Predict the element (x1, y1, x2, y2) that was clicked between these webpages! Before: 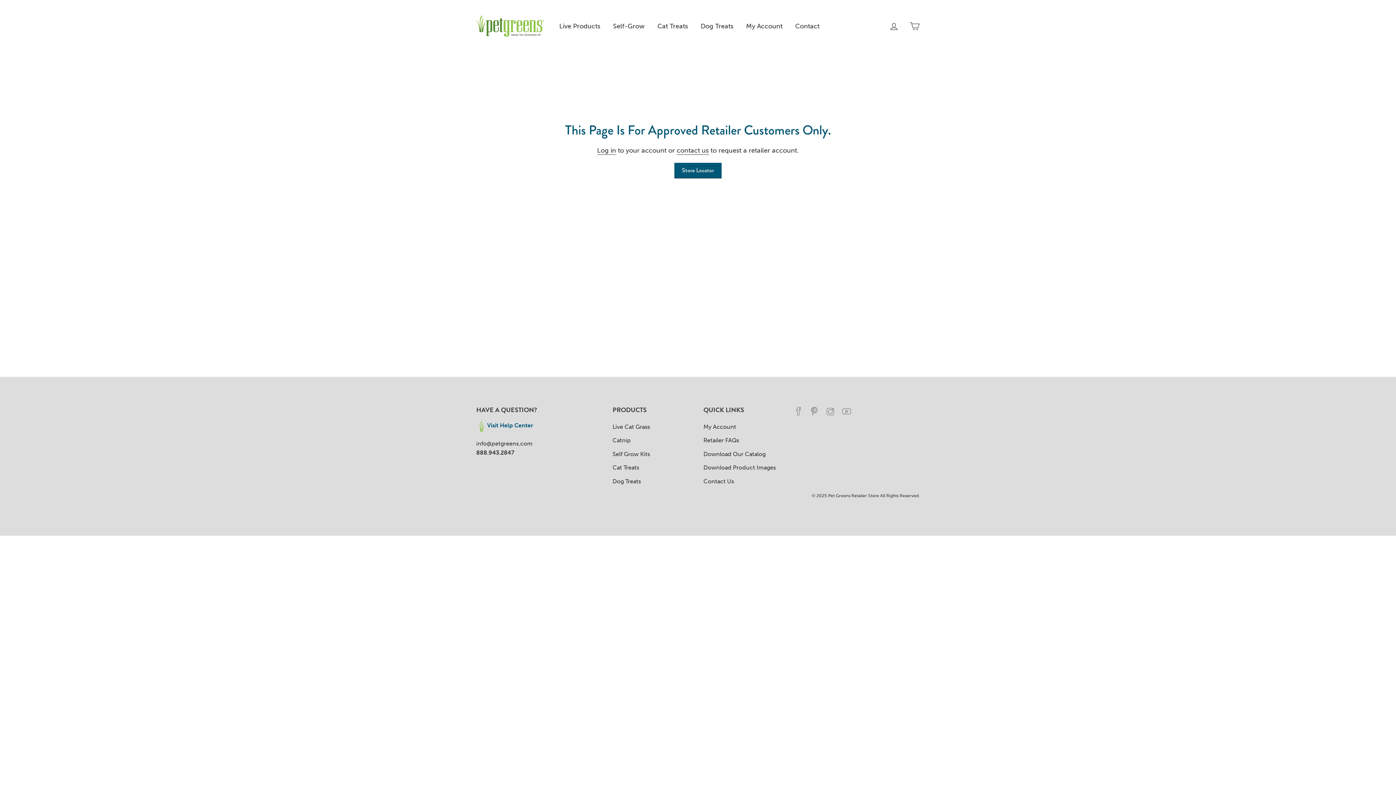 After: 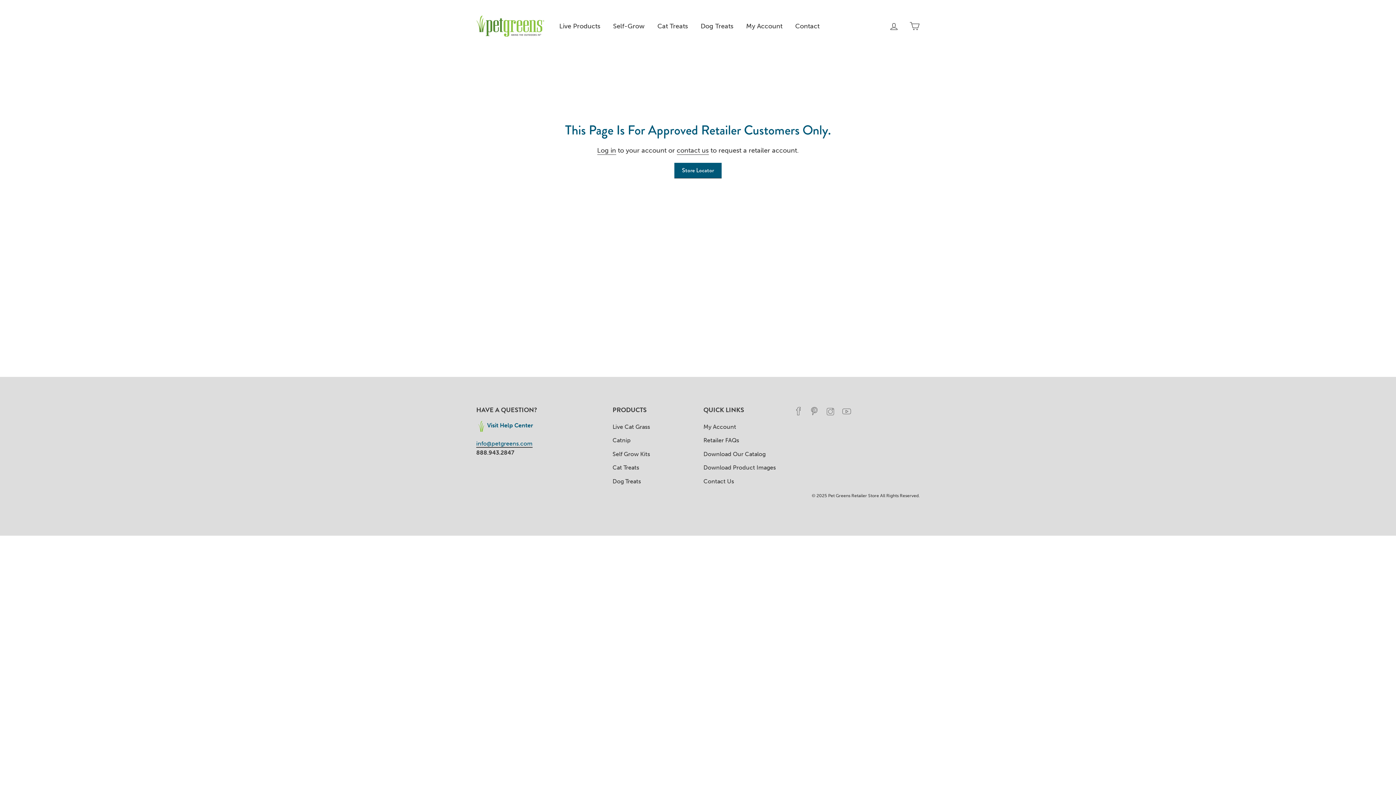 Action: bbox: (476, 440, 532, 447) label: info@petgreens.com